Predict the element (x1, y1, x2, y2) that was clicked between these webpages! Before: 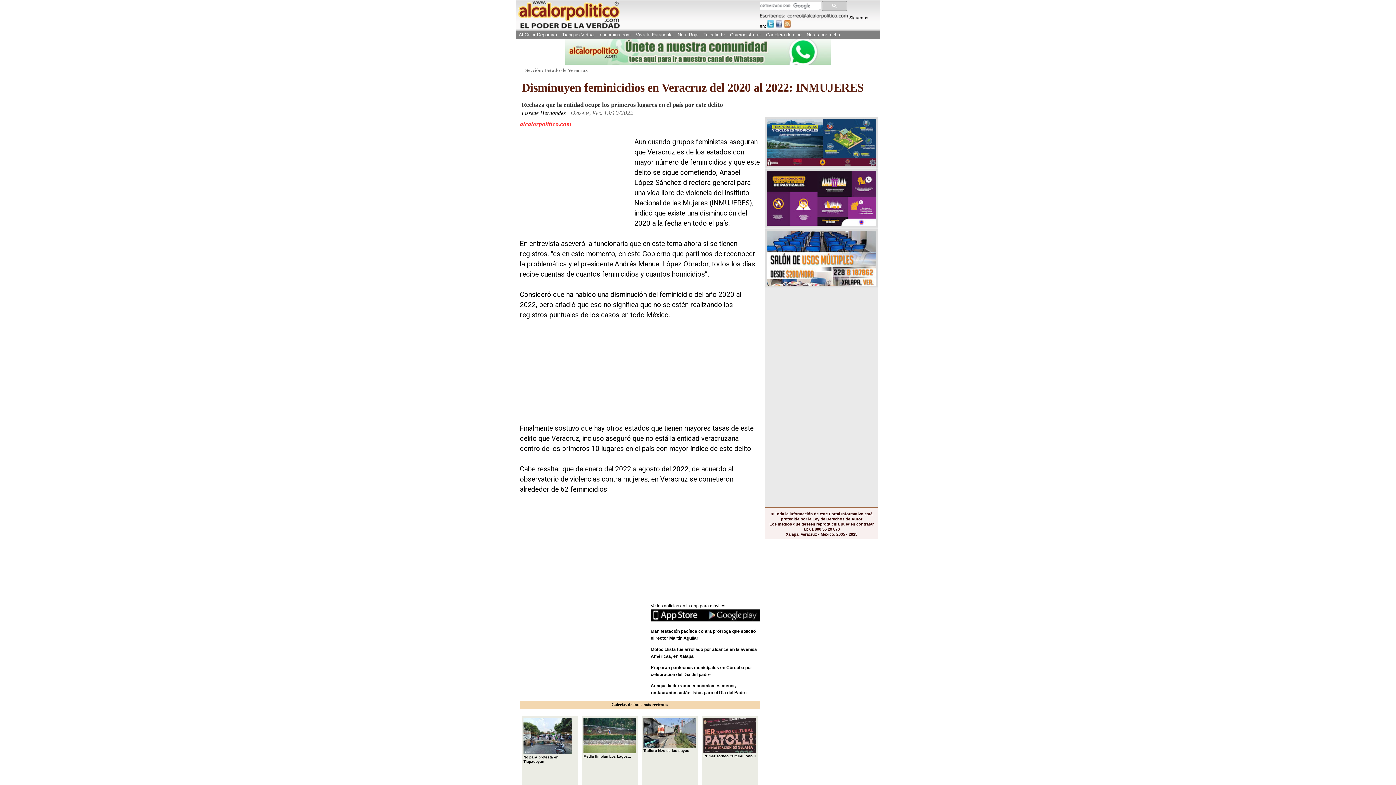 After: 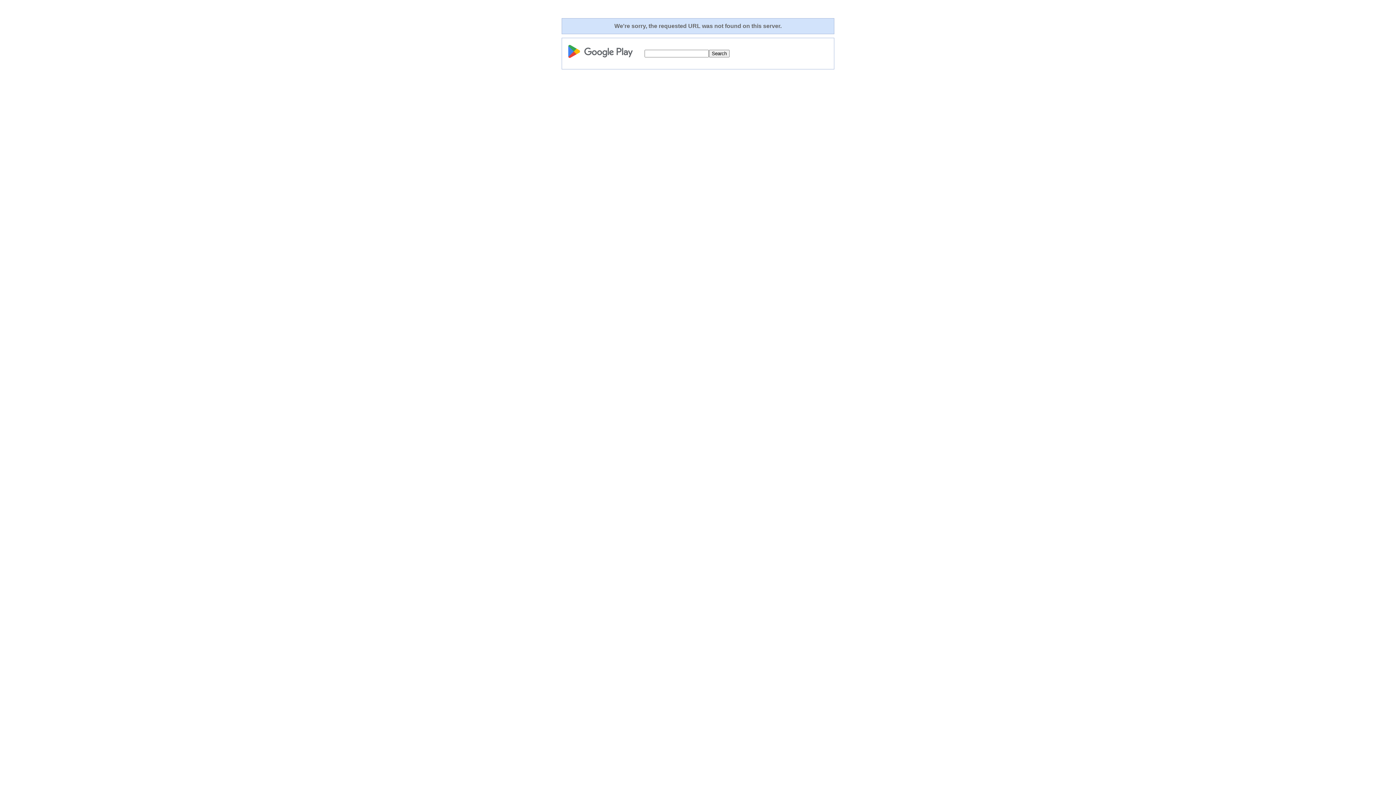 Action: bbox: (705, 617, 760, 622)